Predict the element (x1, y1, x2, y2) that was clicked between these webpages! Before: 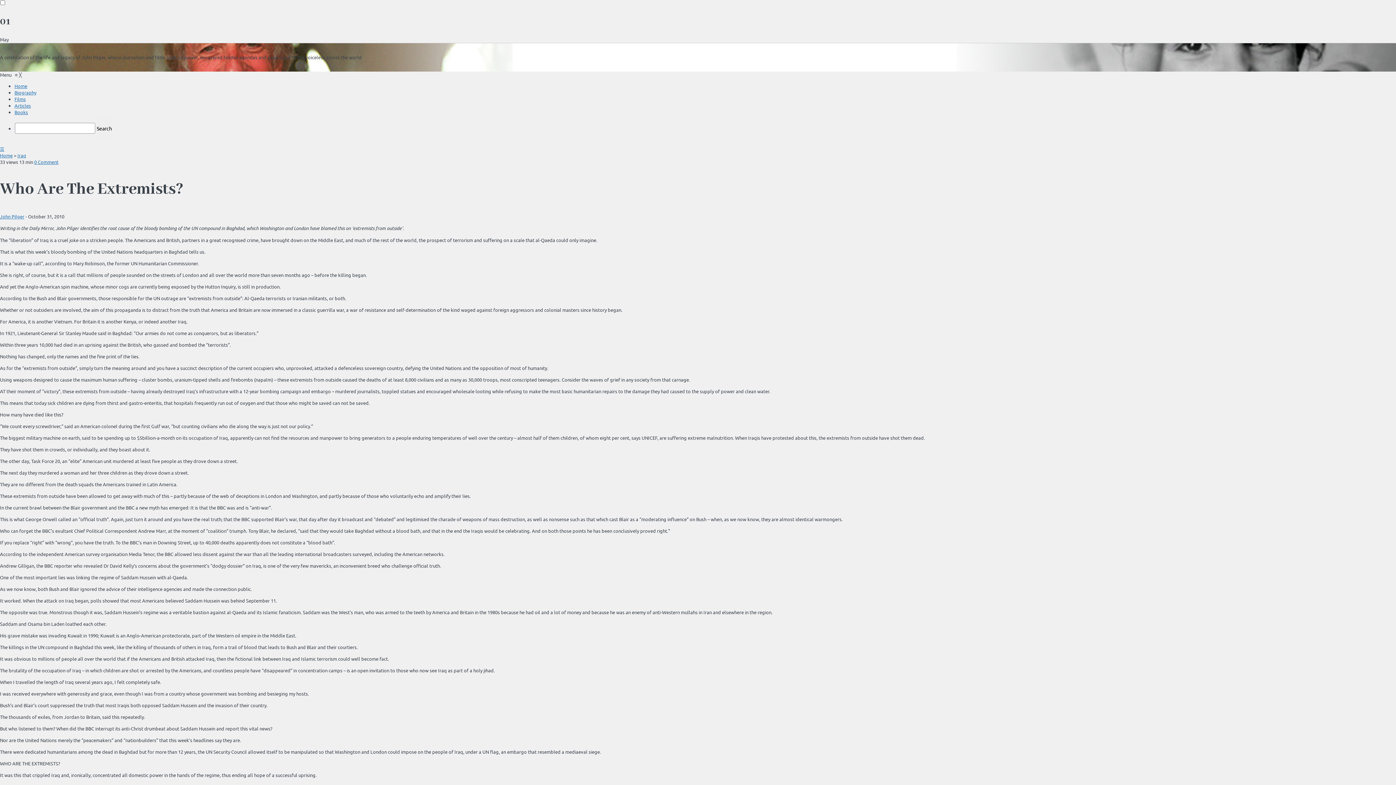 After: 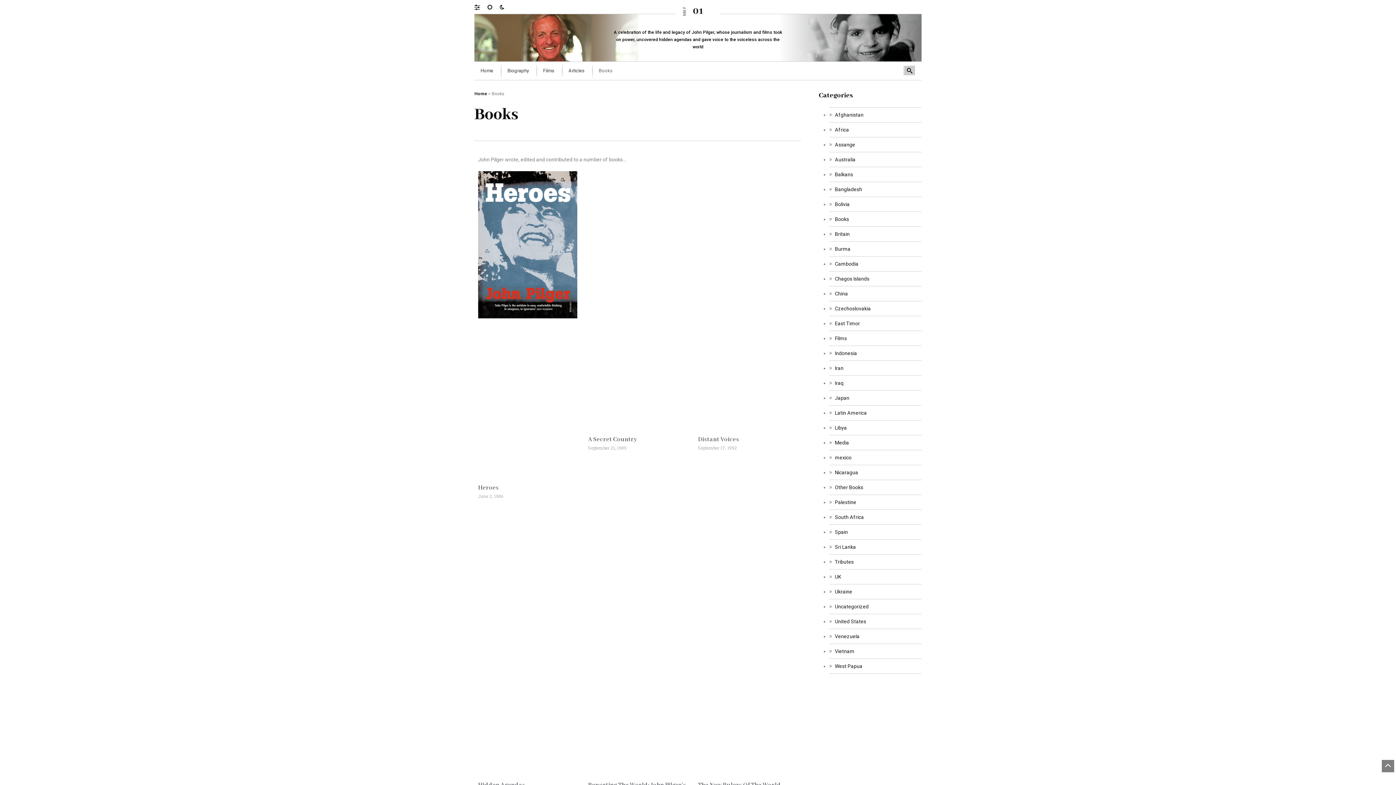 Action: label: Books bbox: (14, 109, 28, 115)